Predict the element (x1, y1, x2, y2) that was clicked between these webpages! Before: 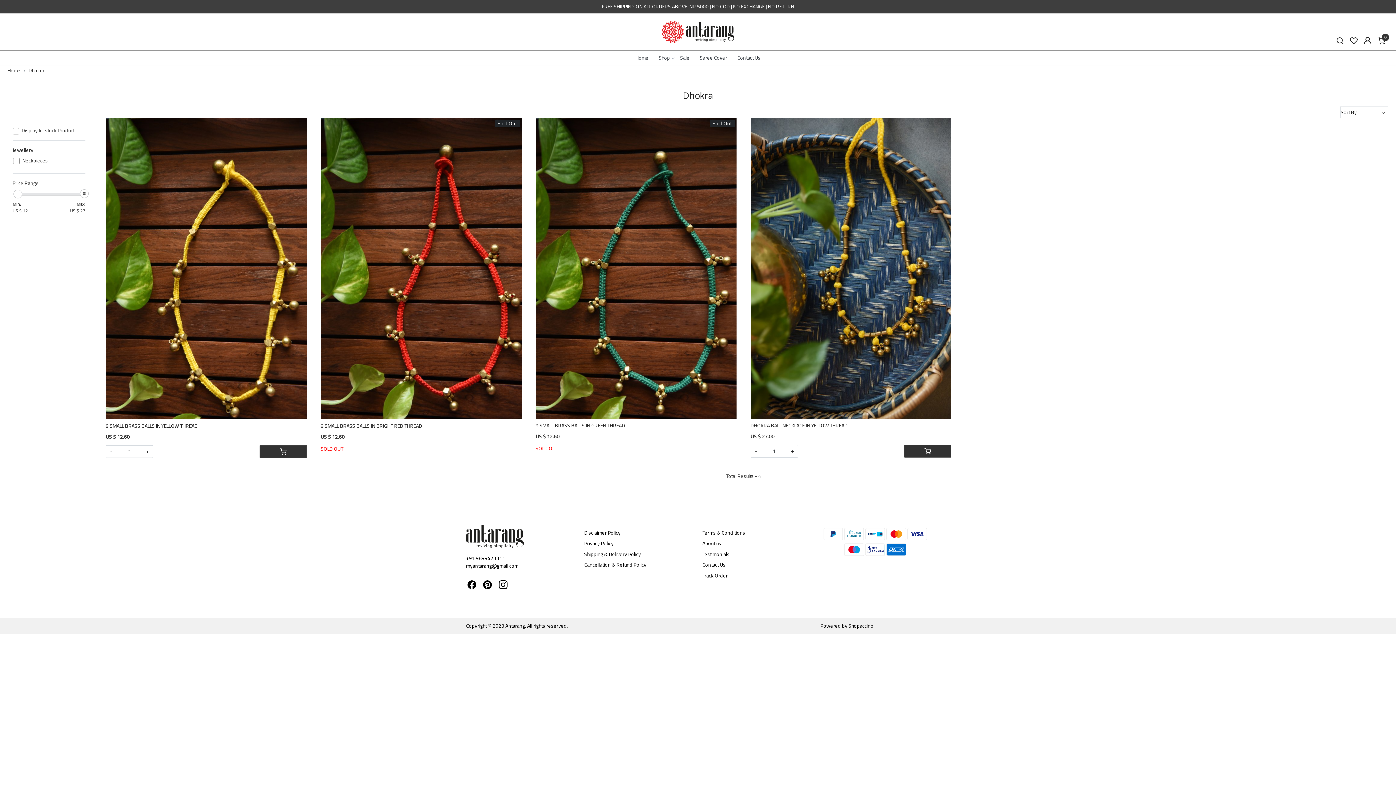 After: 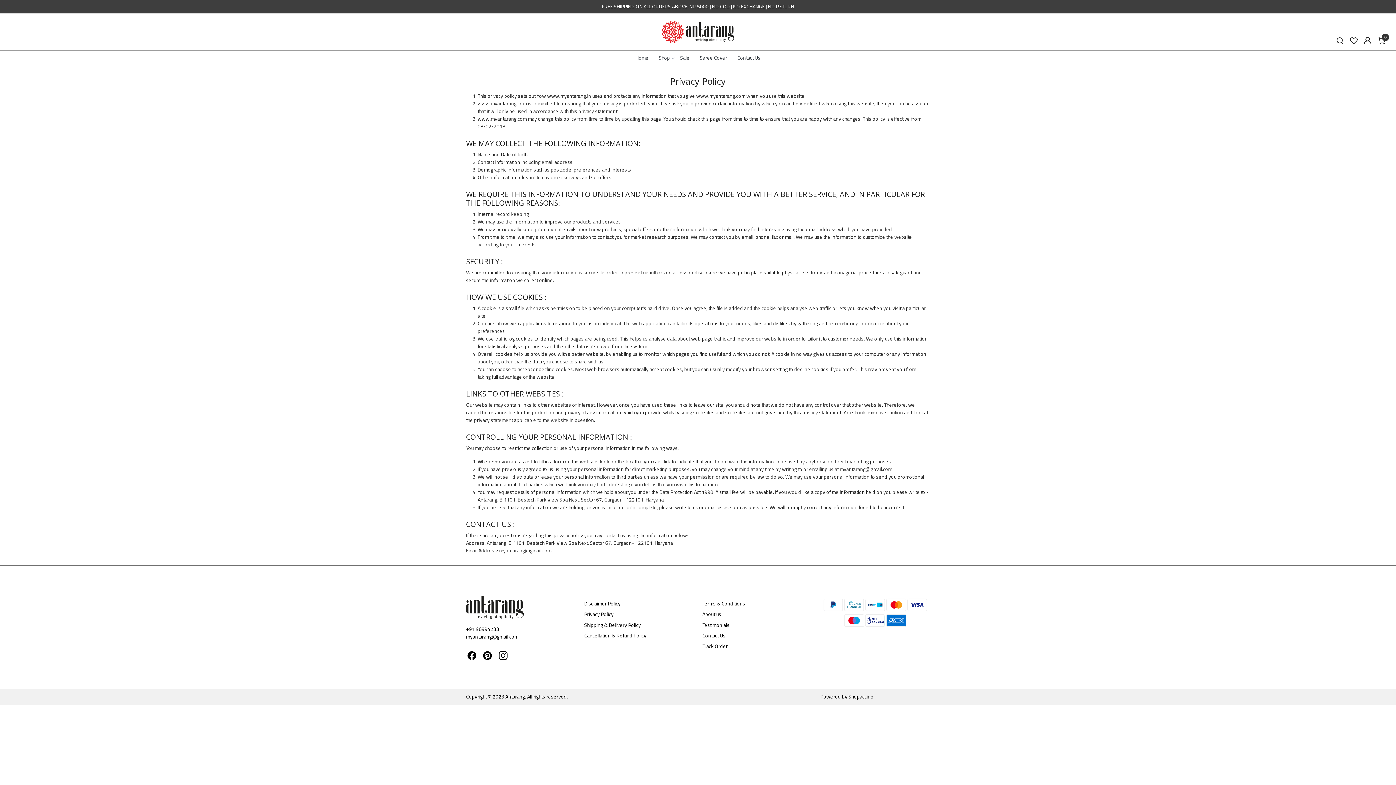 Action: label: Privacy Policy bbox: (584, 538, 693, 549)